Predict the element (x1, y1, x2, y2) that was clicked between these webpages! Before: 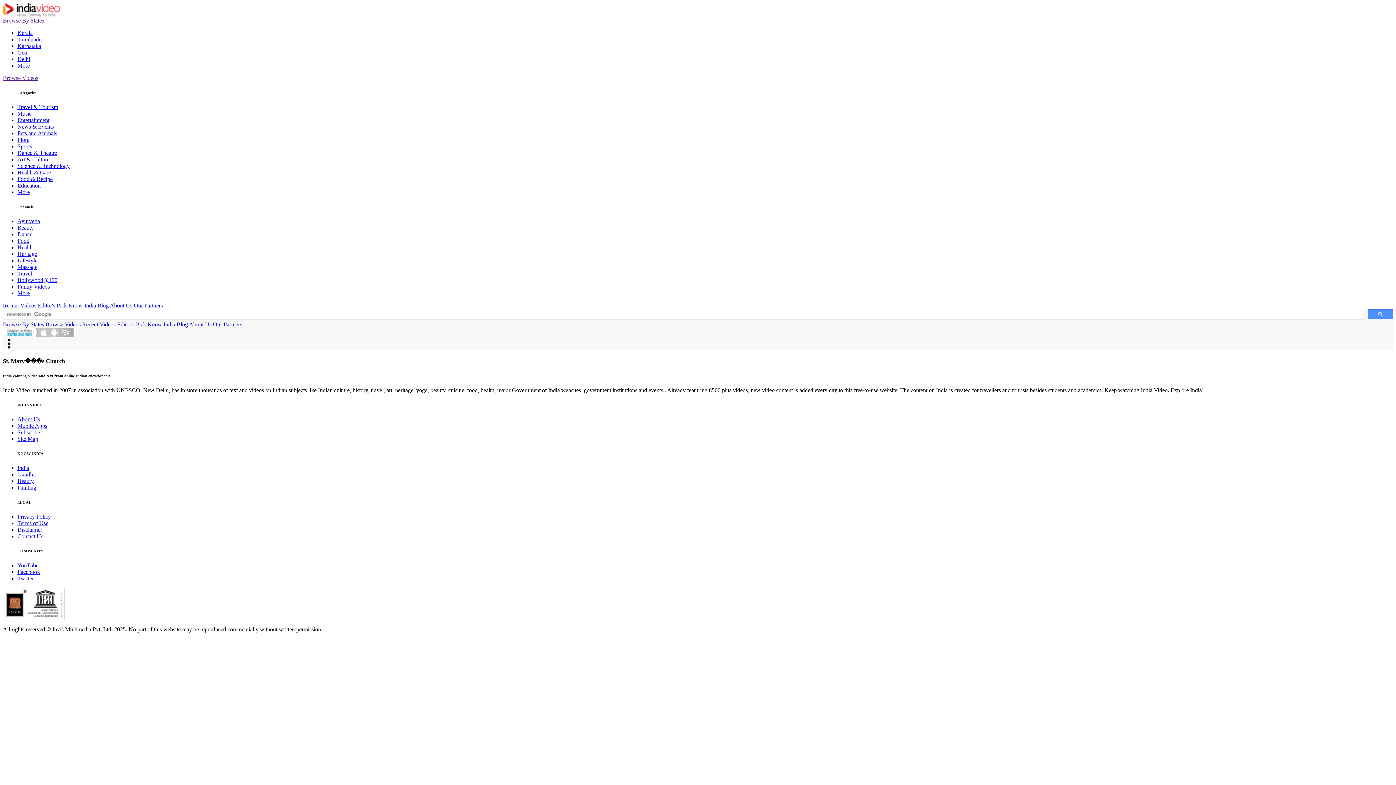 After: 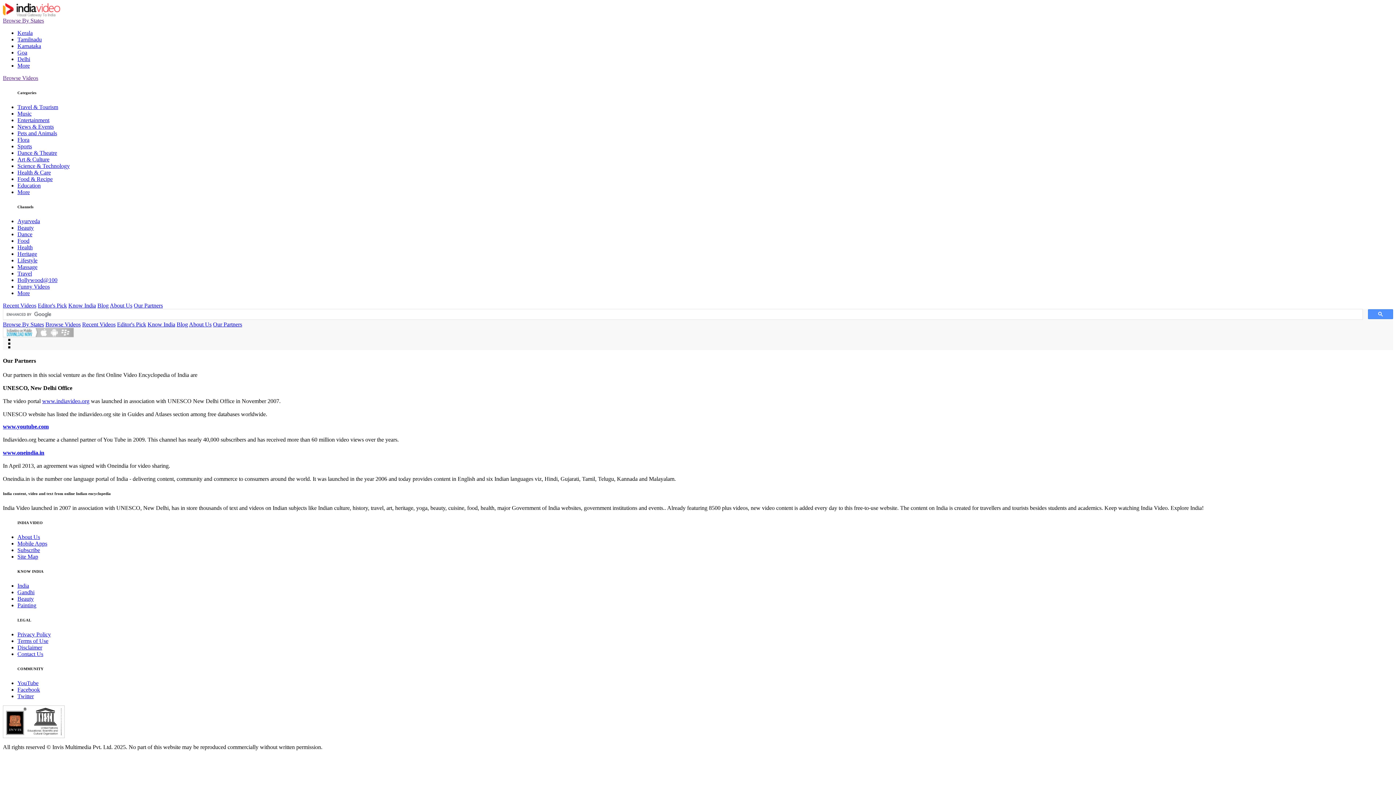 Action: bbox: (213, 321, 242, 327) label: Our Partners